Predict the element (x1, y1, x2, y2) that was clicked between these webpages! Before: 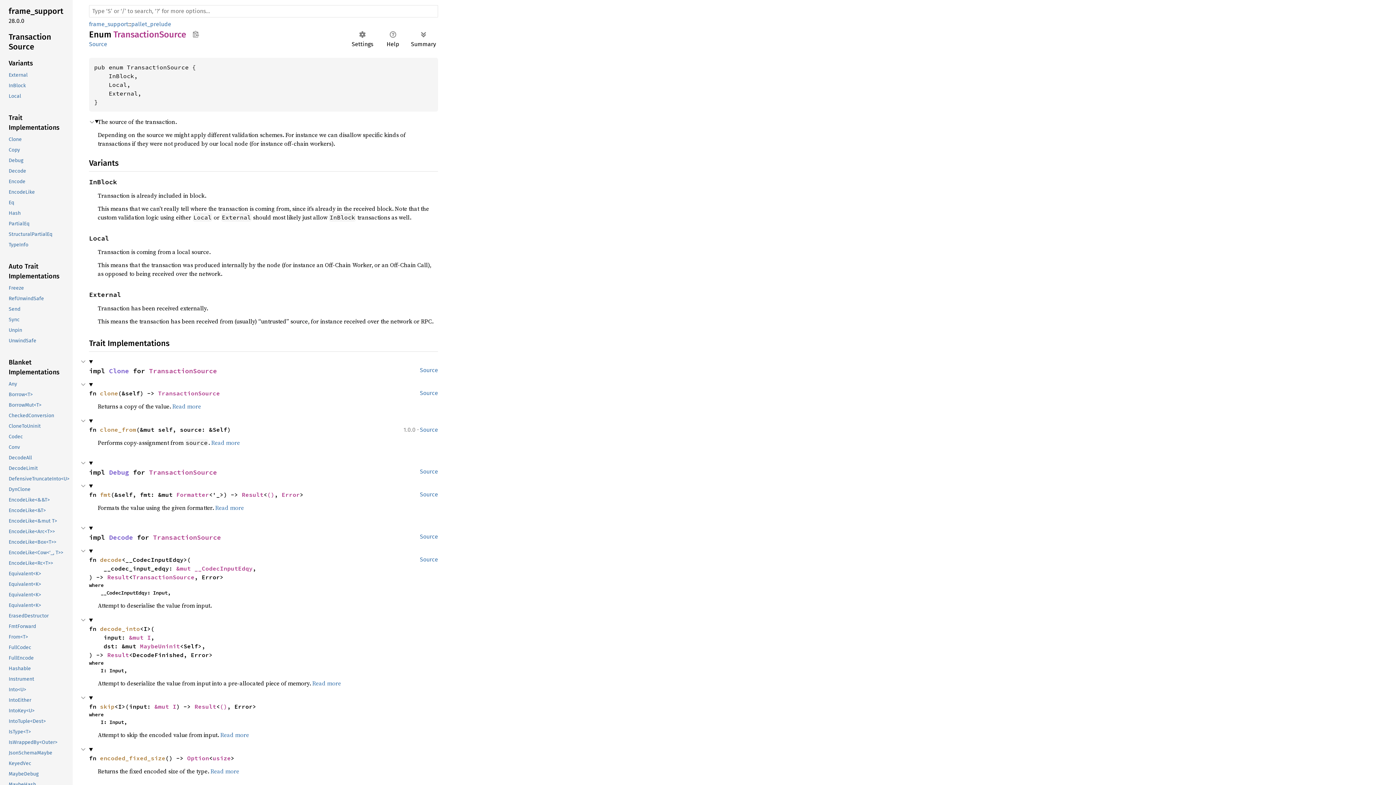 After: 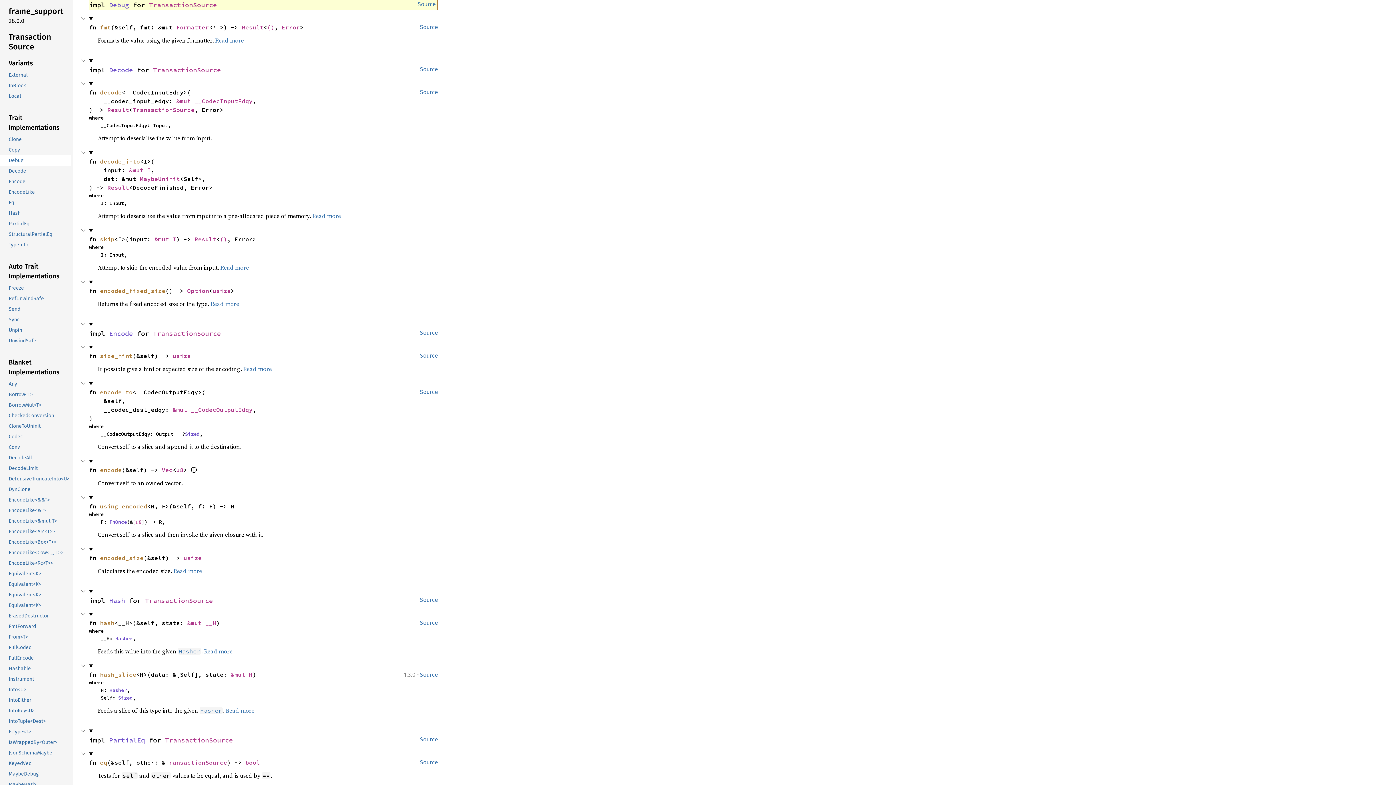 Action: label: Debug bbox: (-1, 155, 71, 165)